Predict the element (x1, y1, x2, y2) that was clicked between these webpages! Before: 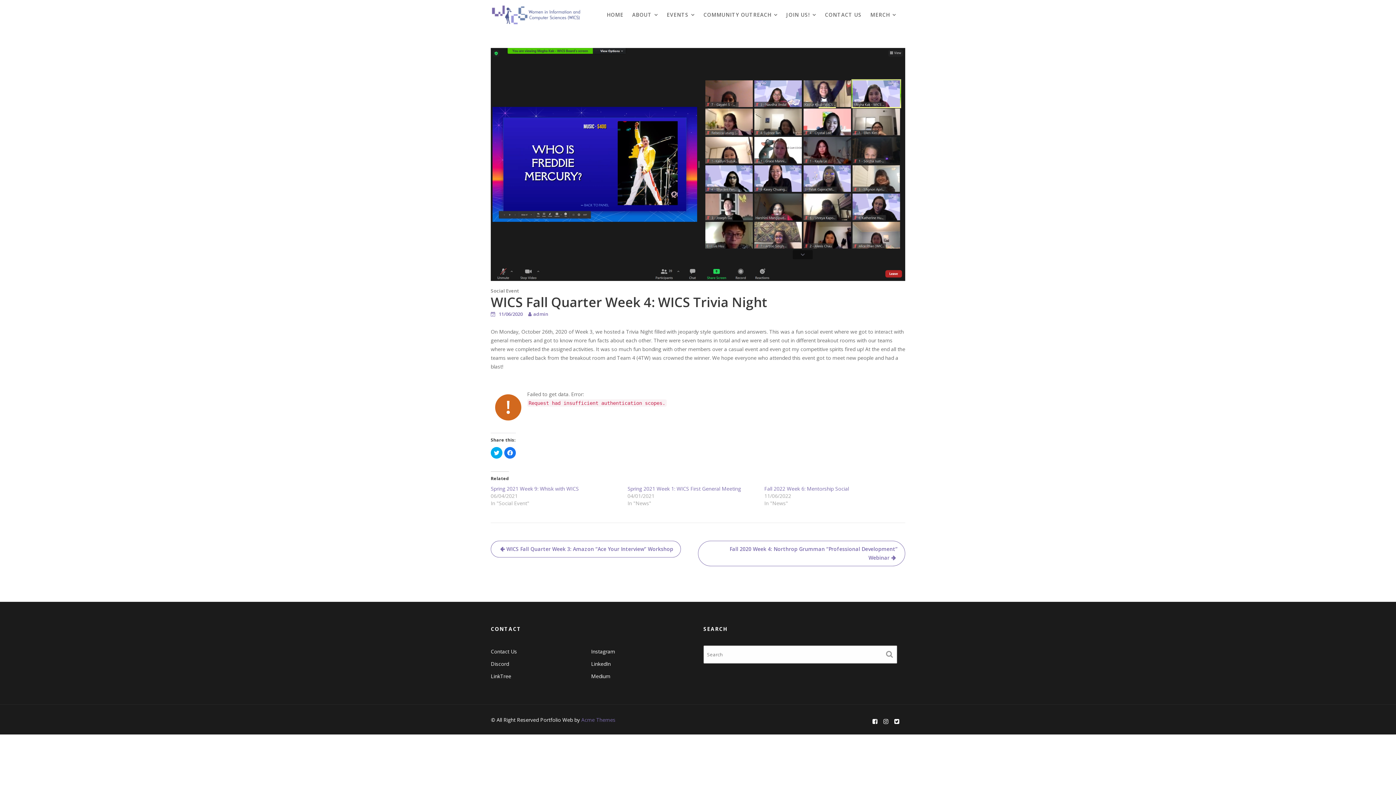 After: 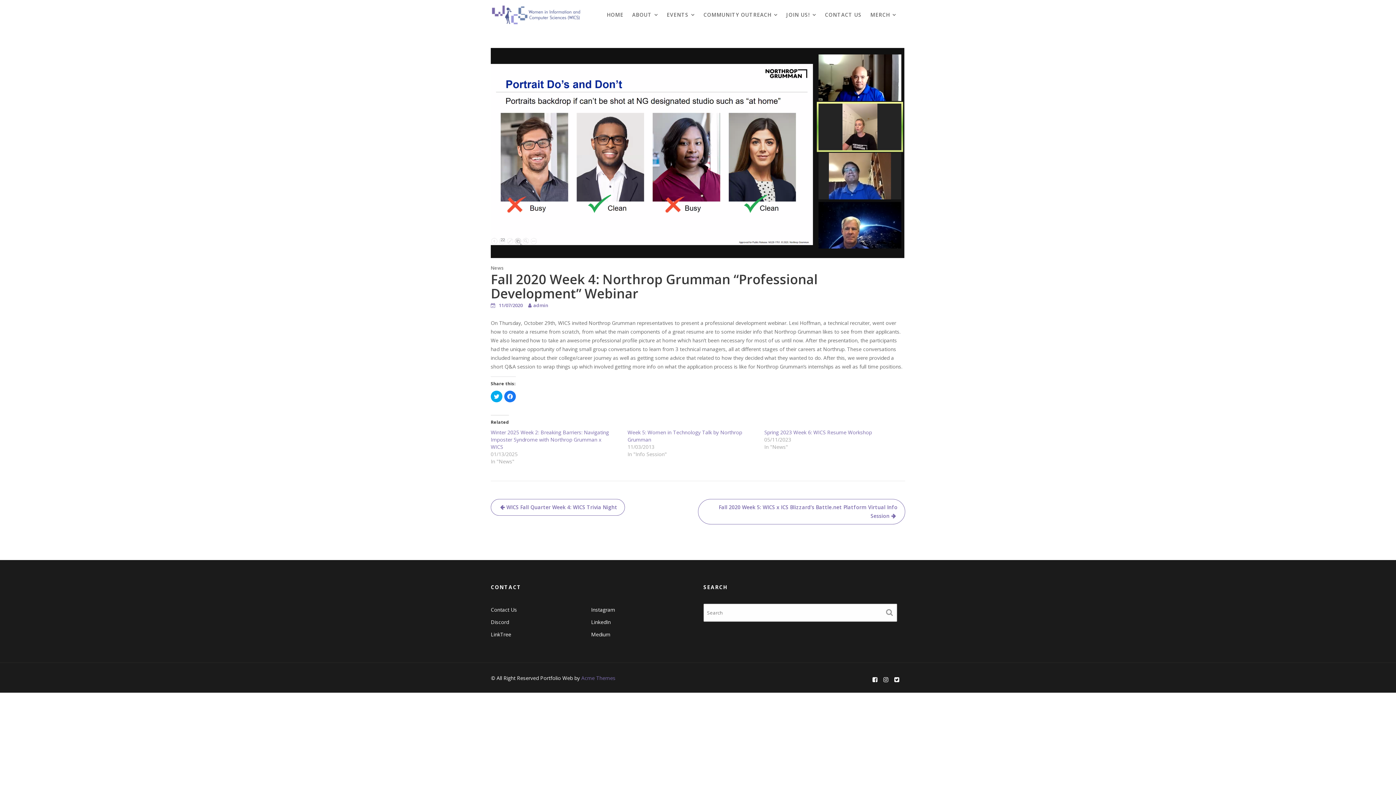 Action: label: Fall 2020 Week 4: Northrop Grumman “Professional Development” Webinar bbox: (698, 541, 905, 566)